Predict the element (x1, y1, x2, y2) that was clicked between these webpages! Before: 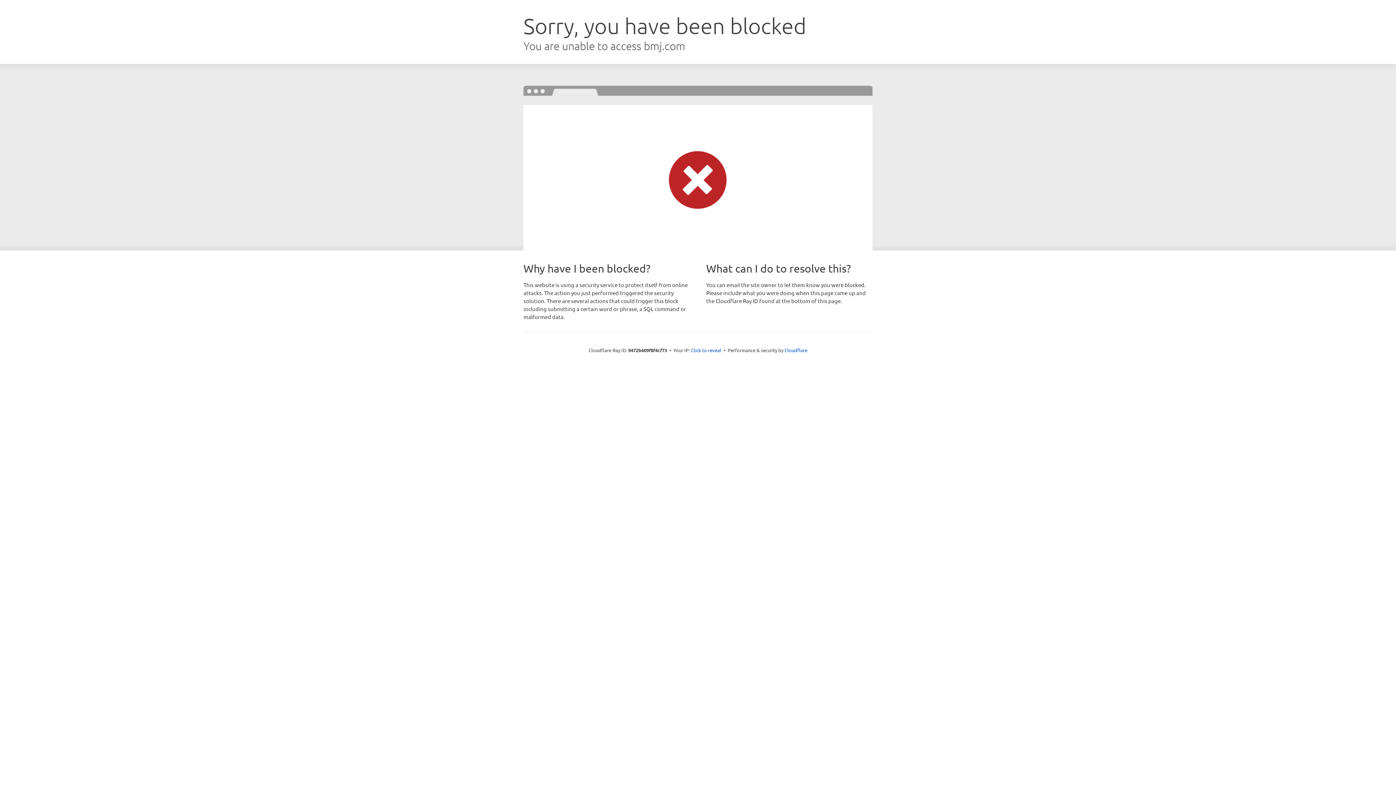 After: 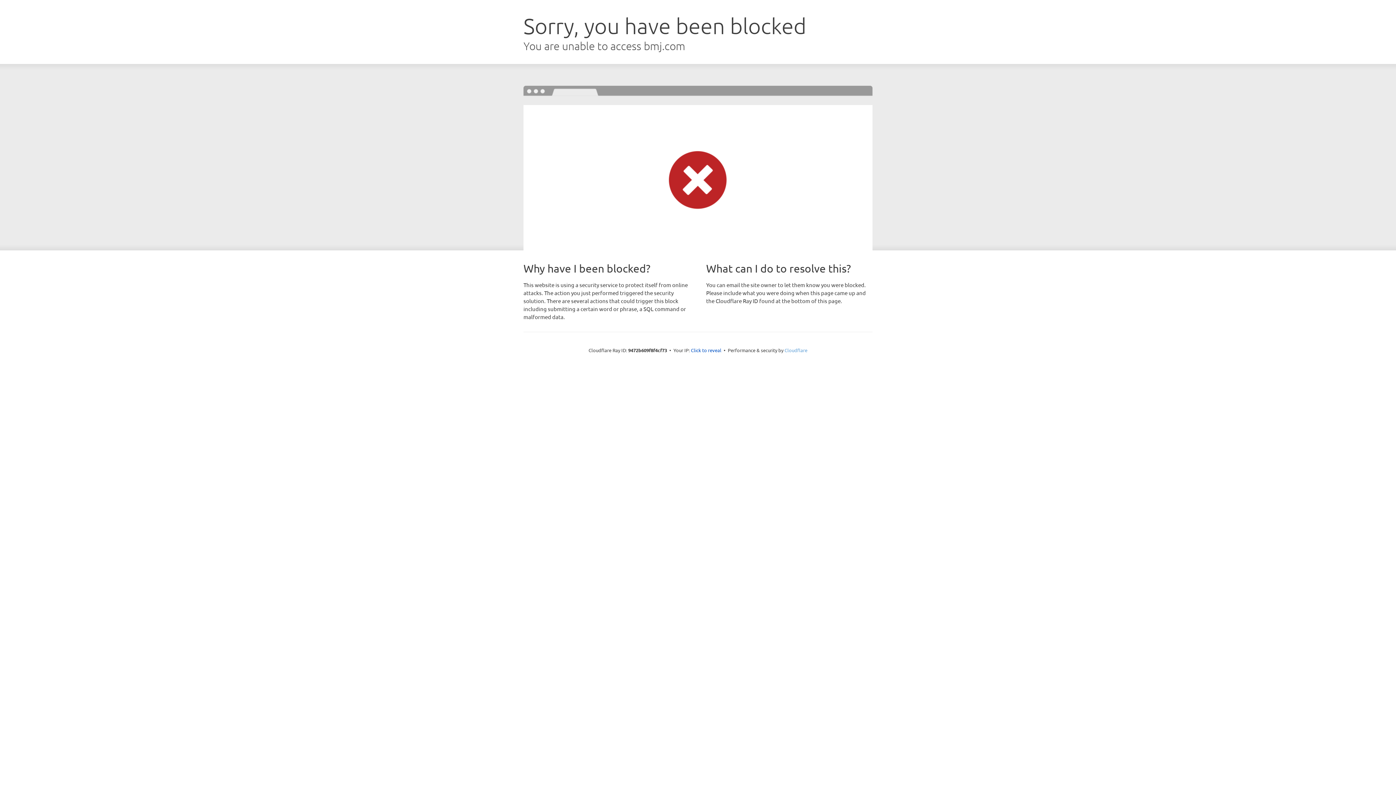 Action: label: Cloudflare bbox: (784, 347, 807, 353)